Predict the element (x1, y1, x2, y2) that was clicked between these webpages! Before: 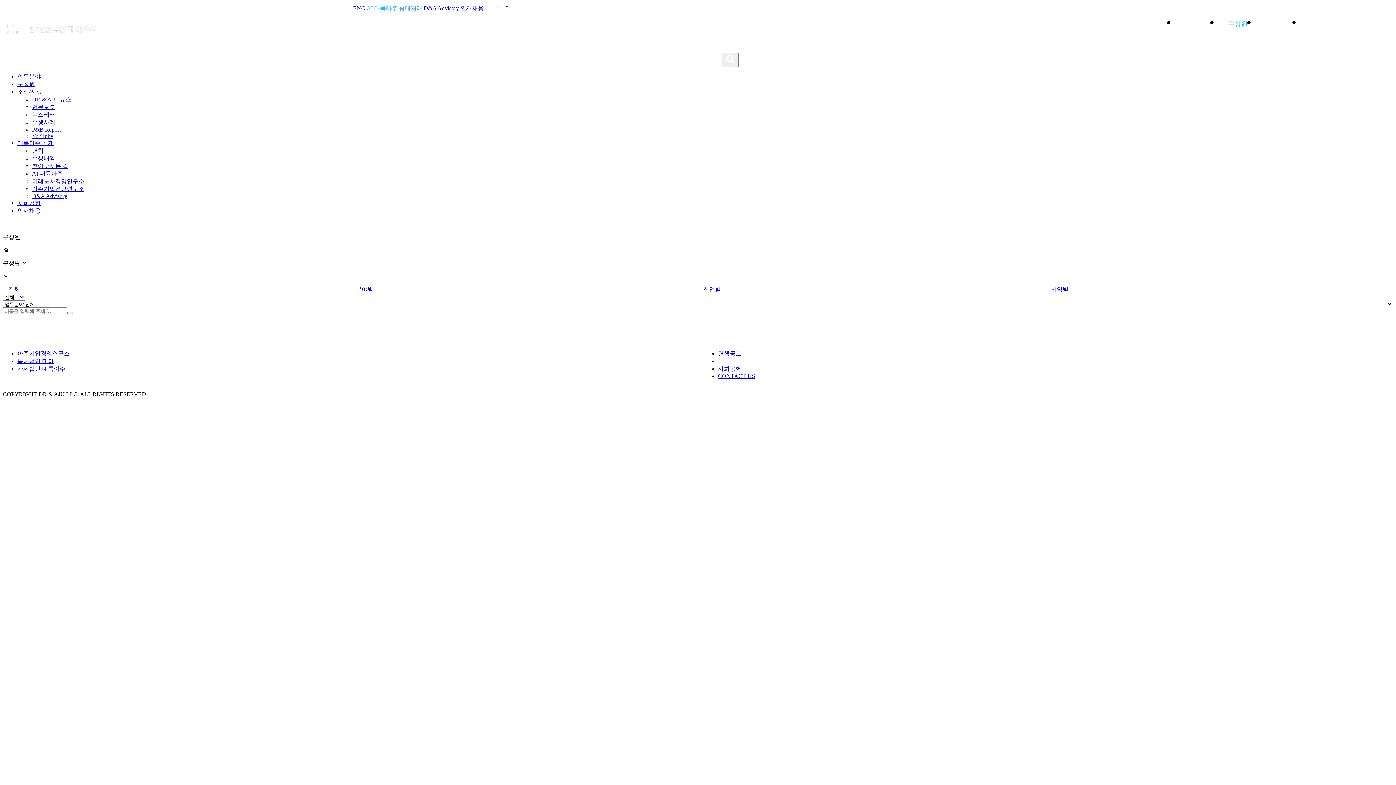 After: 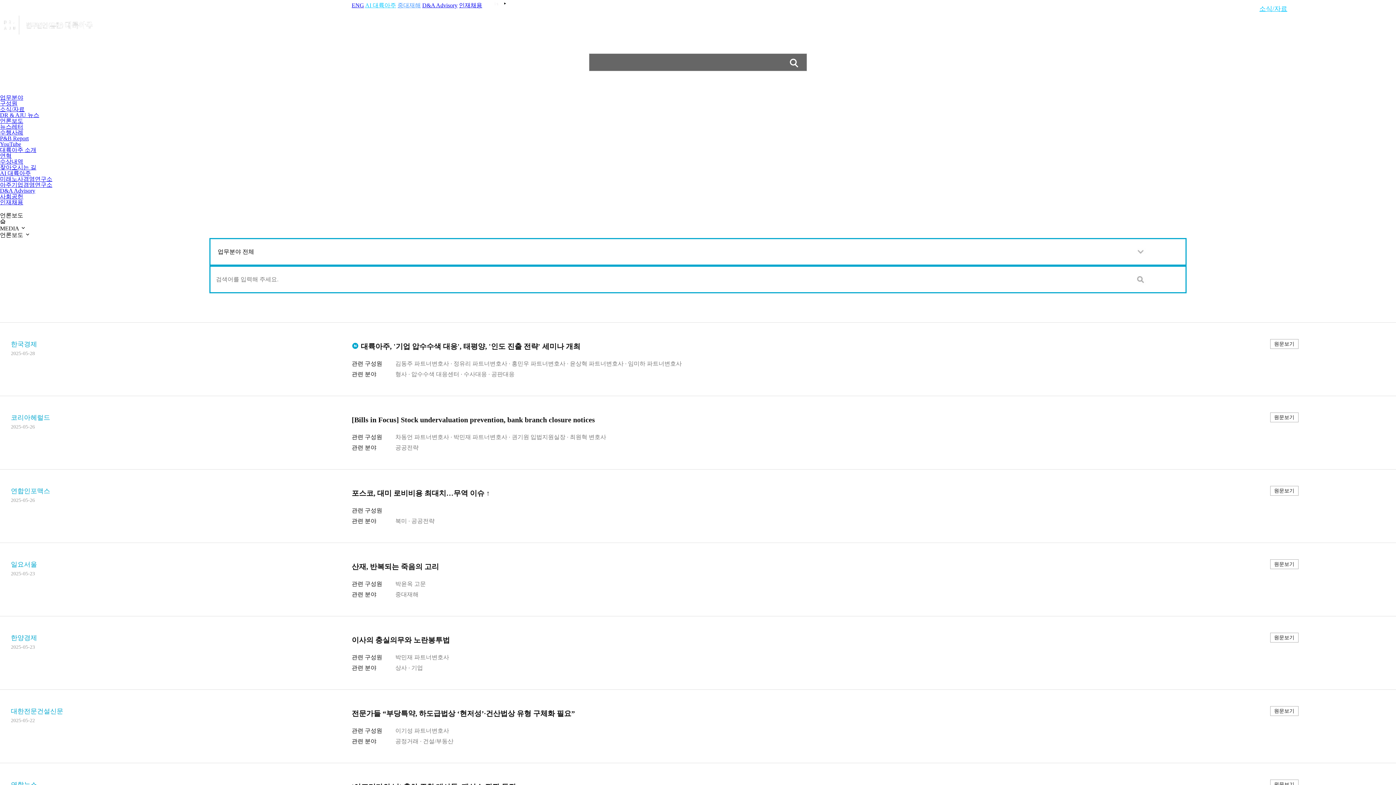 Action: label: 언론보도 bbox: (32, 104, 55, 110)